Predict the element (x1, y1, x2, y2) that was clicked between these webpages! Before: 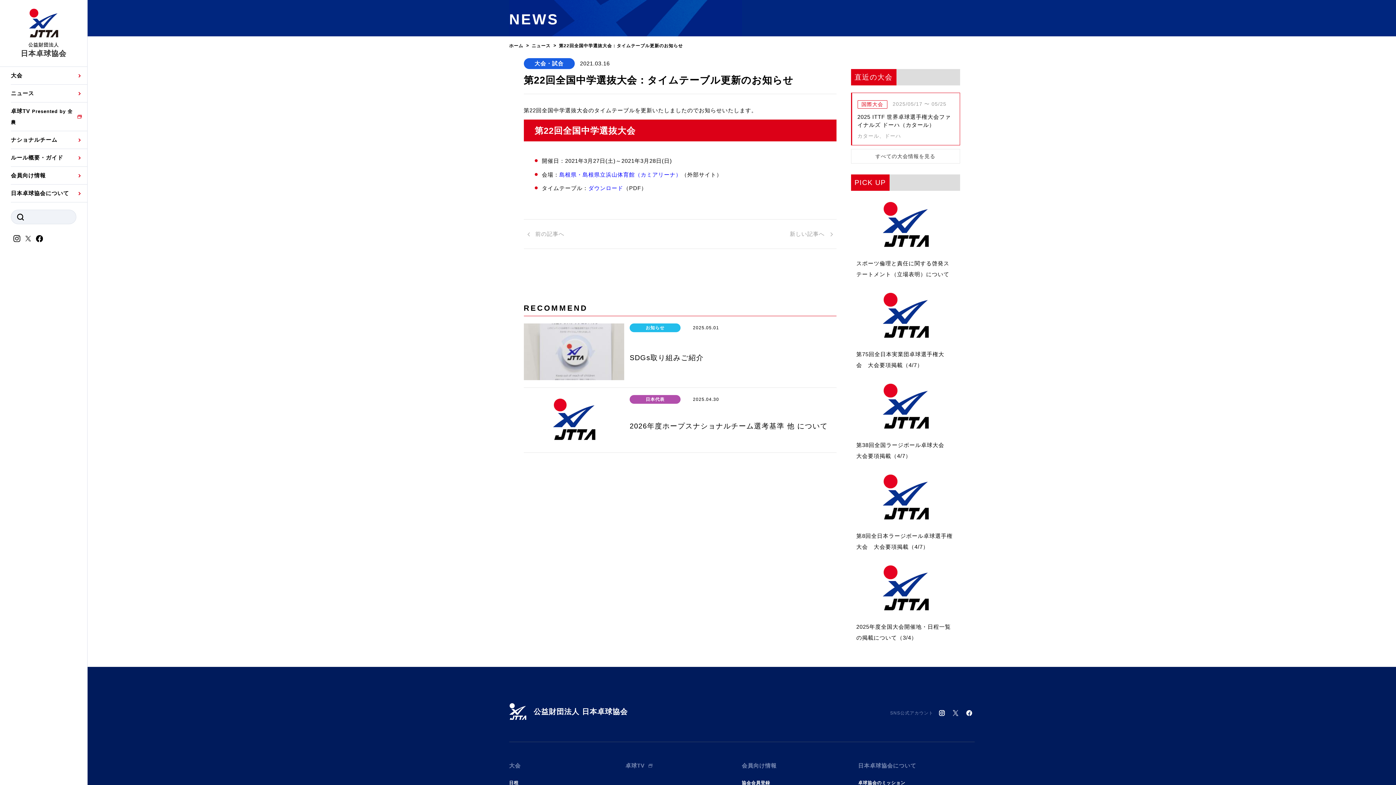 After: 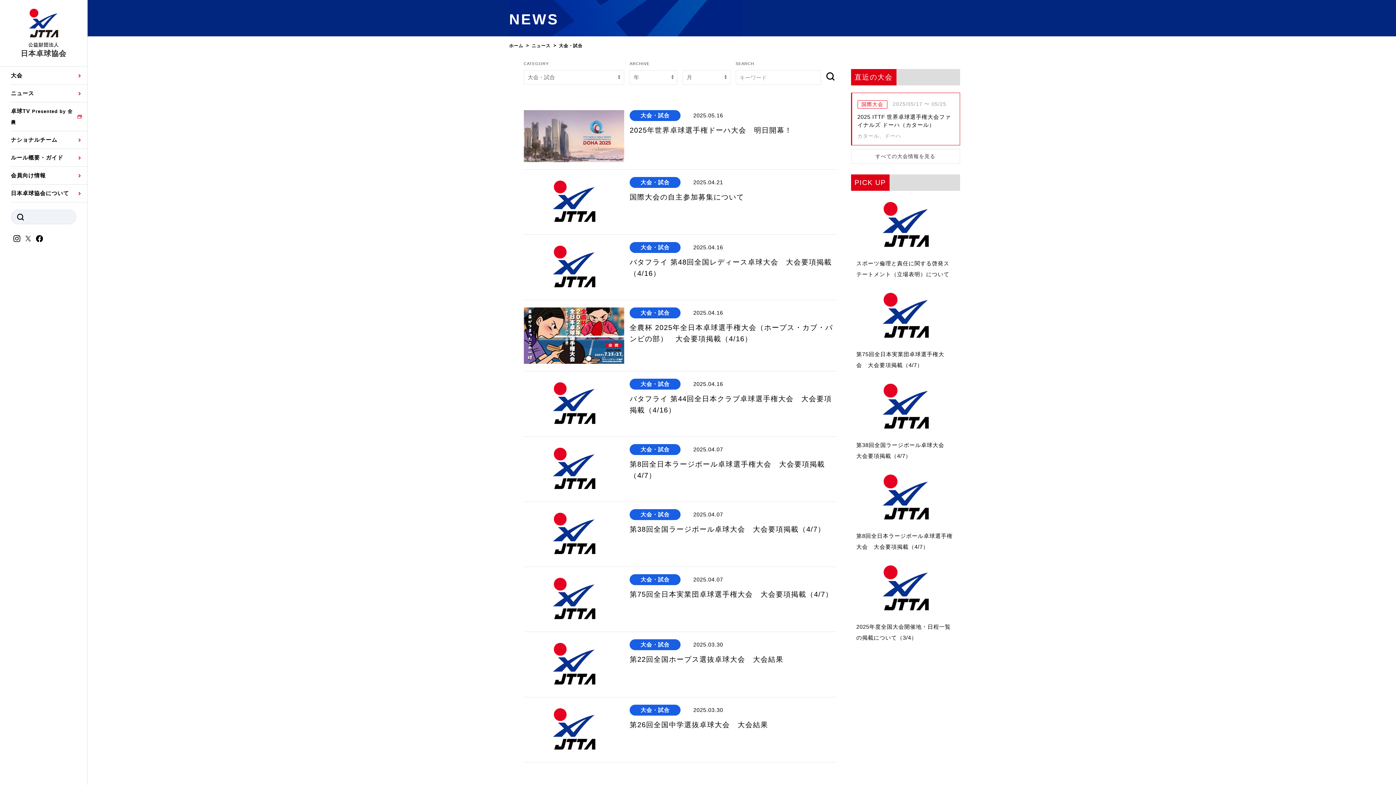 Action: bbox: (534, 60, 563, 66) label: 大会・試合